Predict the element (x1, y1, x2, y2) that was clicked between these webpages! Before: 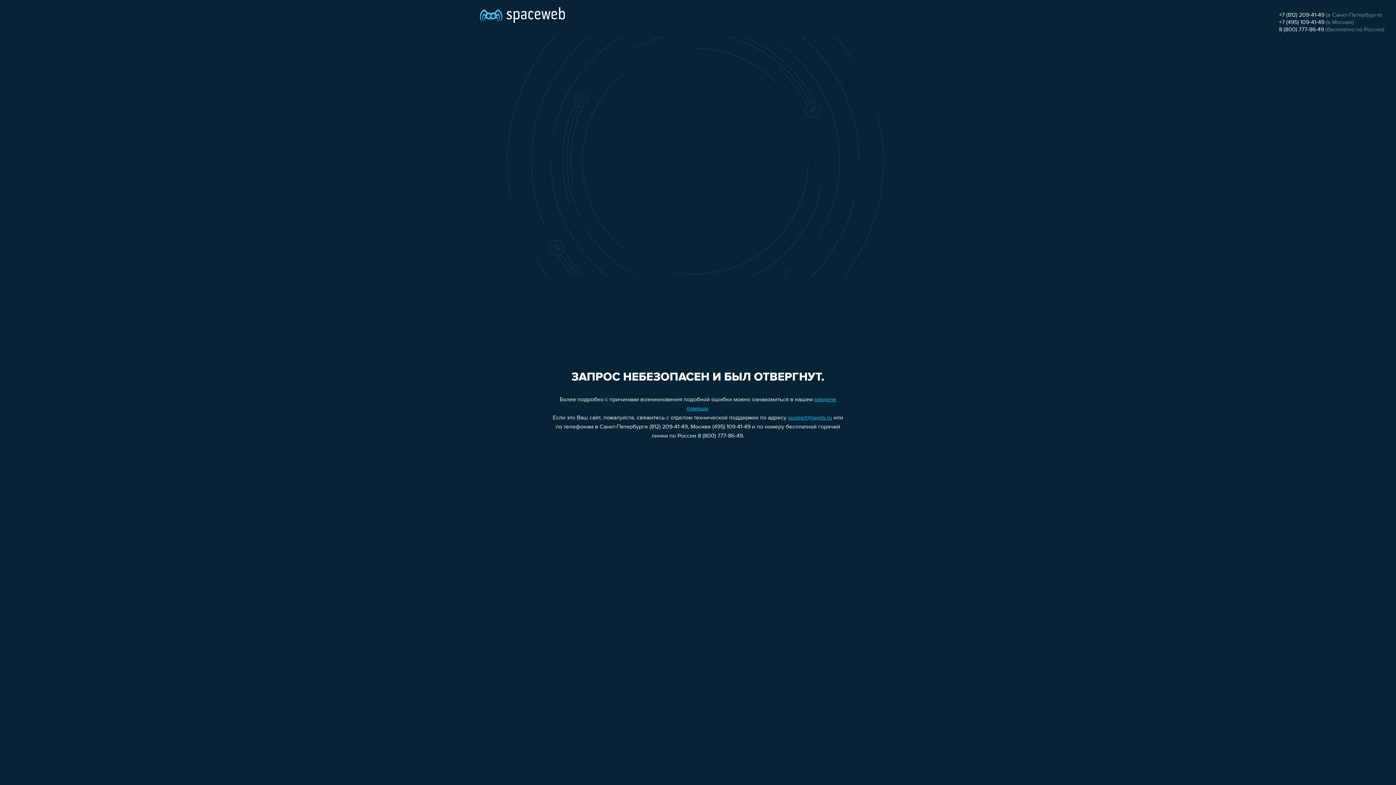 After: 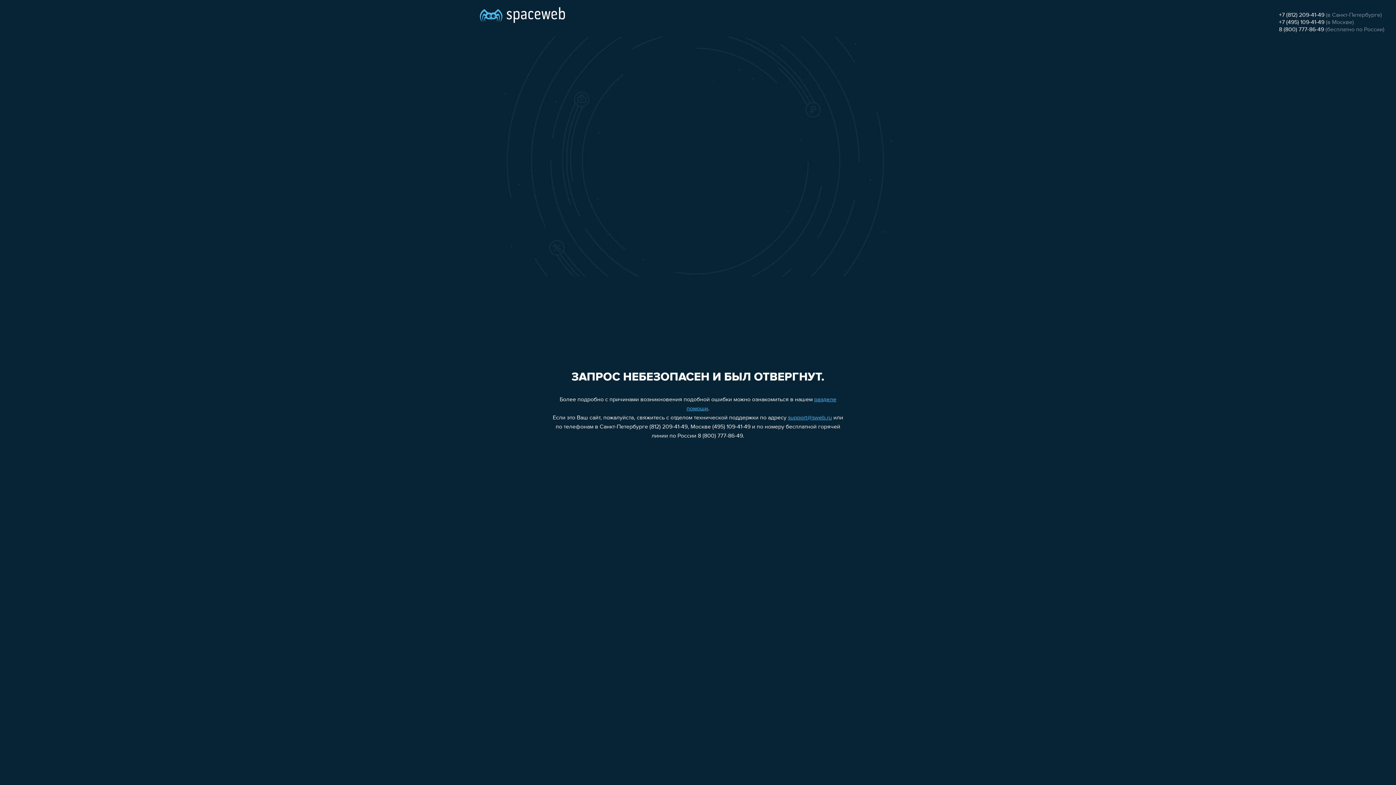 Action: bbox: (788, 415, 832, 421) label: support@sweb.ru